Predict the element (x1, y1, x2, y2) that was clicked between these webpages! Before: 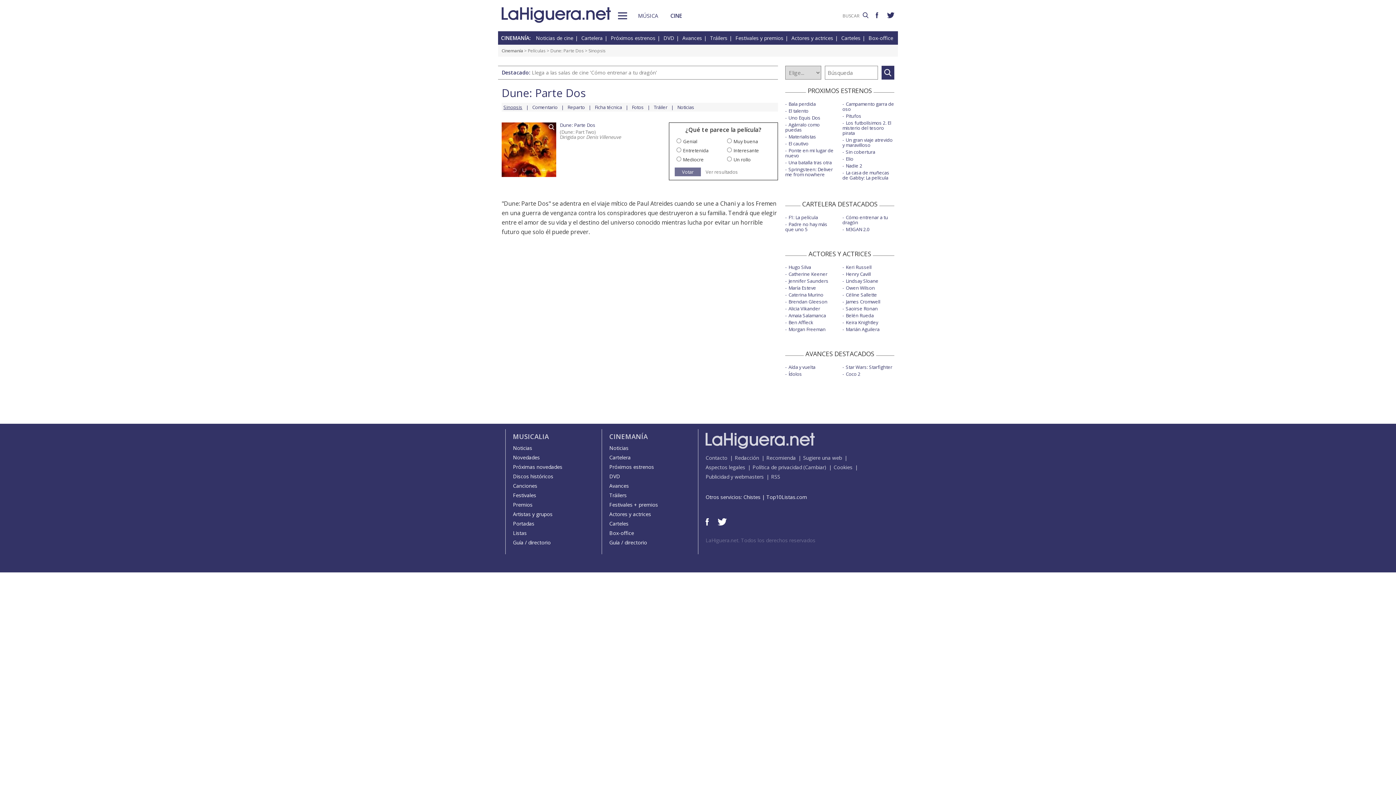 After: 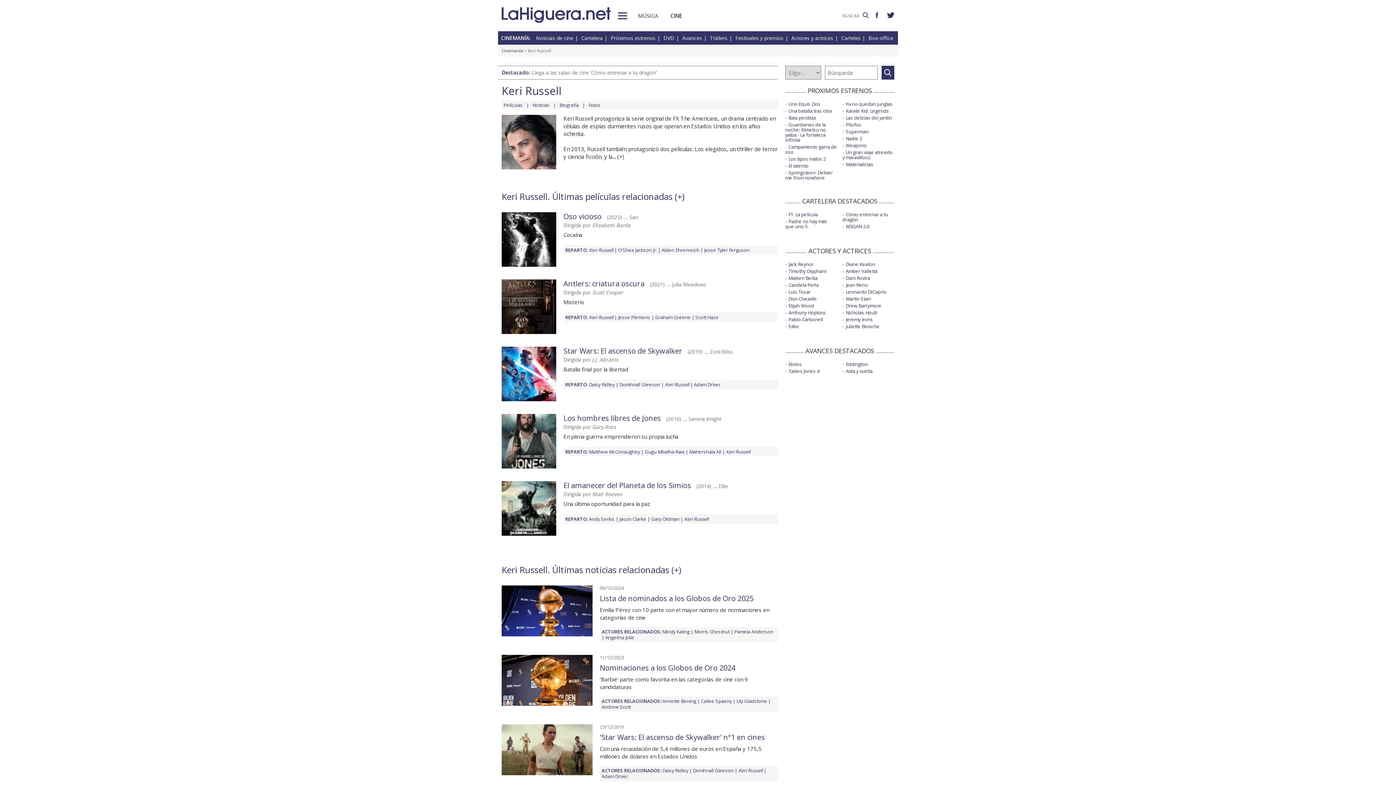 Action: bbox: (846, 264, 871, 270) label: Keri Russell